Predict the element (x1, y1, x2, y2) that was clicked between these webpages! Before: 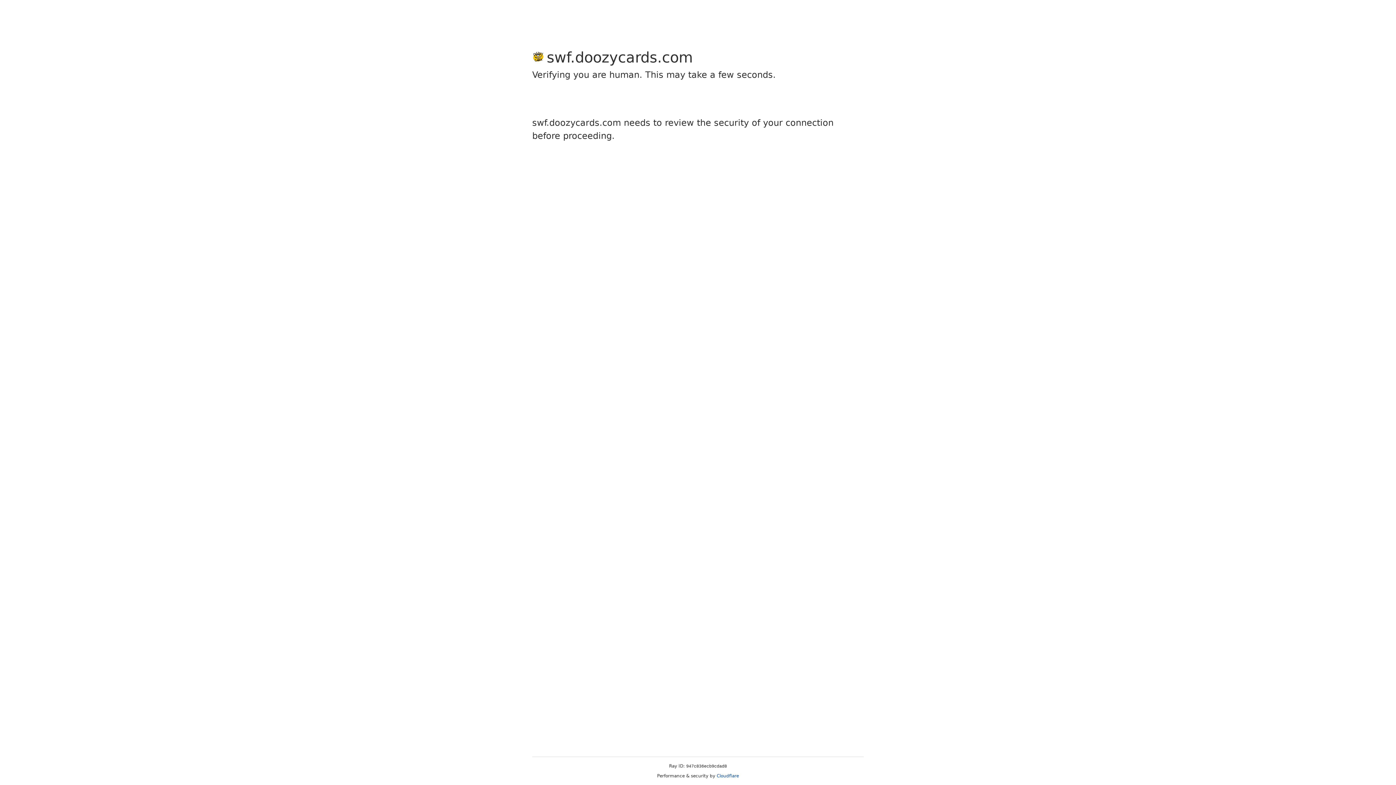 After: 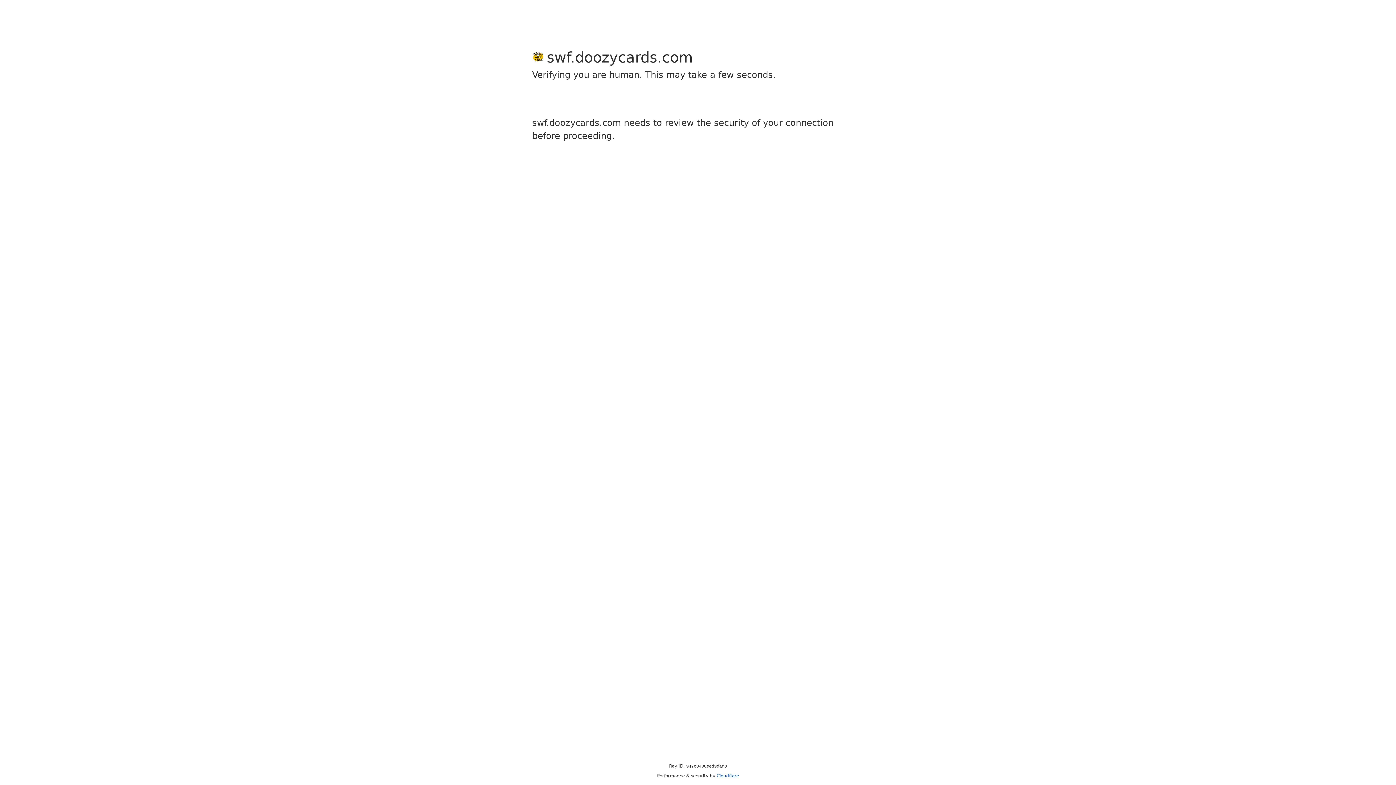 Action: bbox: (716, 773, 739, 778) label: Cloudflare